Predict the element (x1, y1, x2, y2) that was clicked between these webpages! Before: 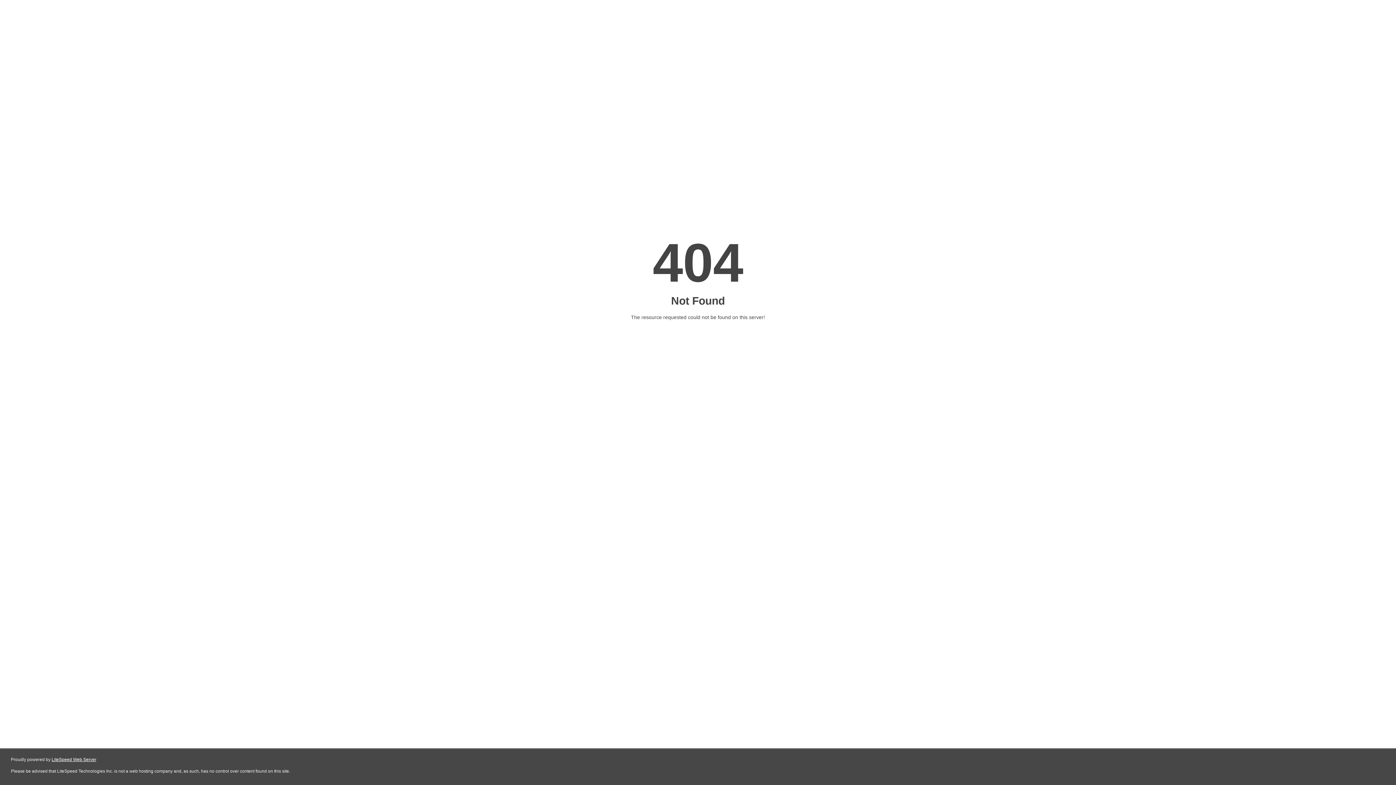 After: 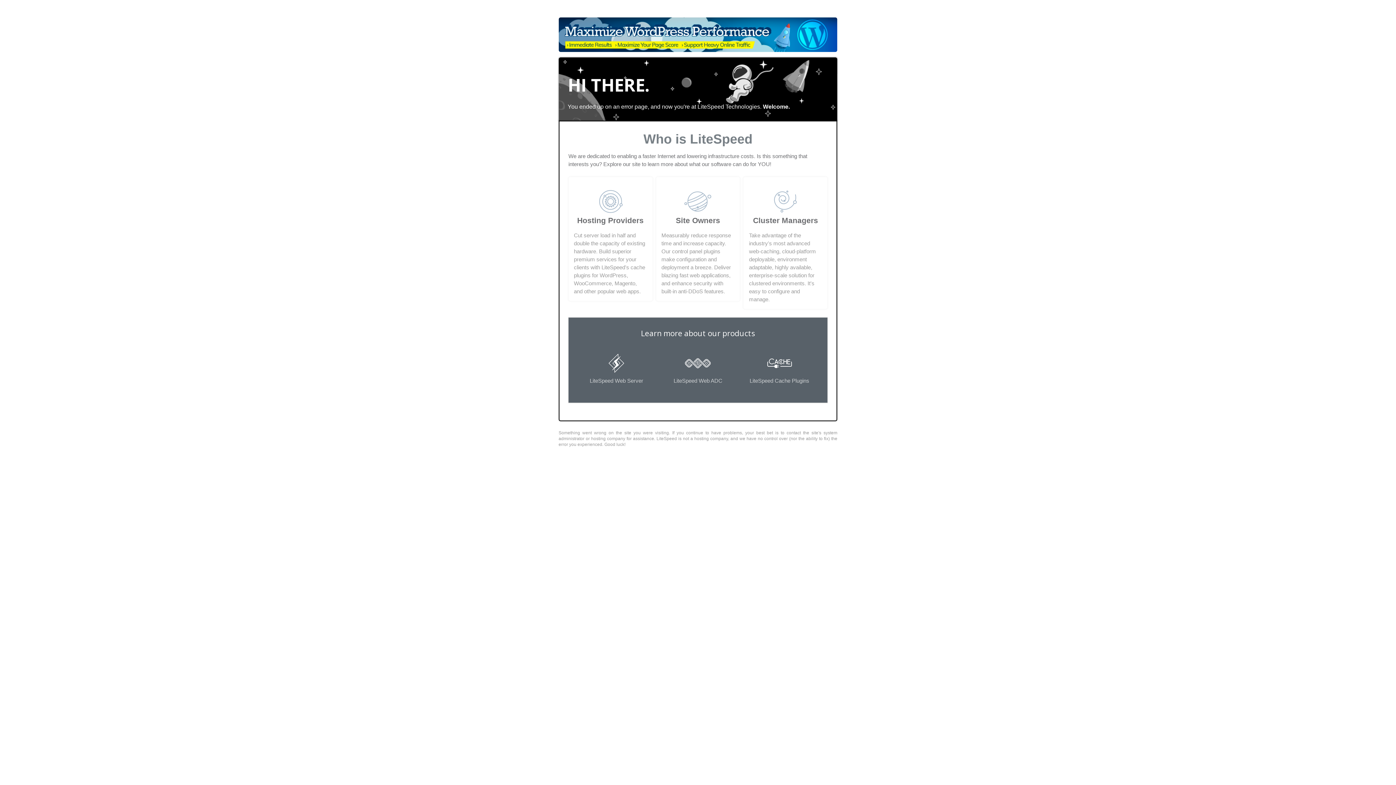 Action: label: LiteSpeed Web Server bbox: (51, 757, 96, 762)